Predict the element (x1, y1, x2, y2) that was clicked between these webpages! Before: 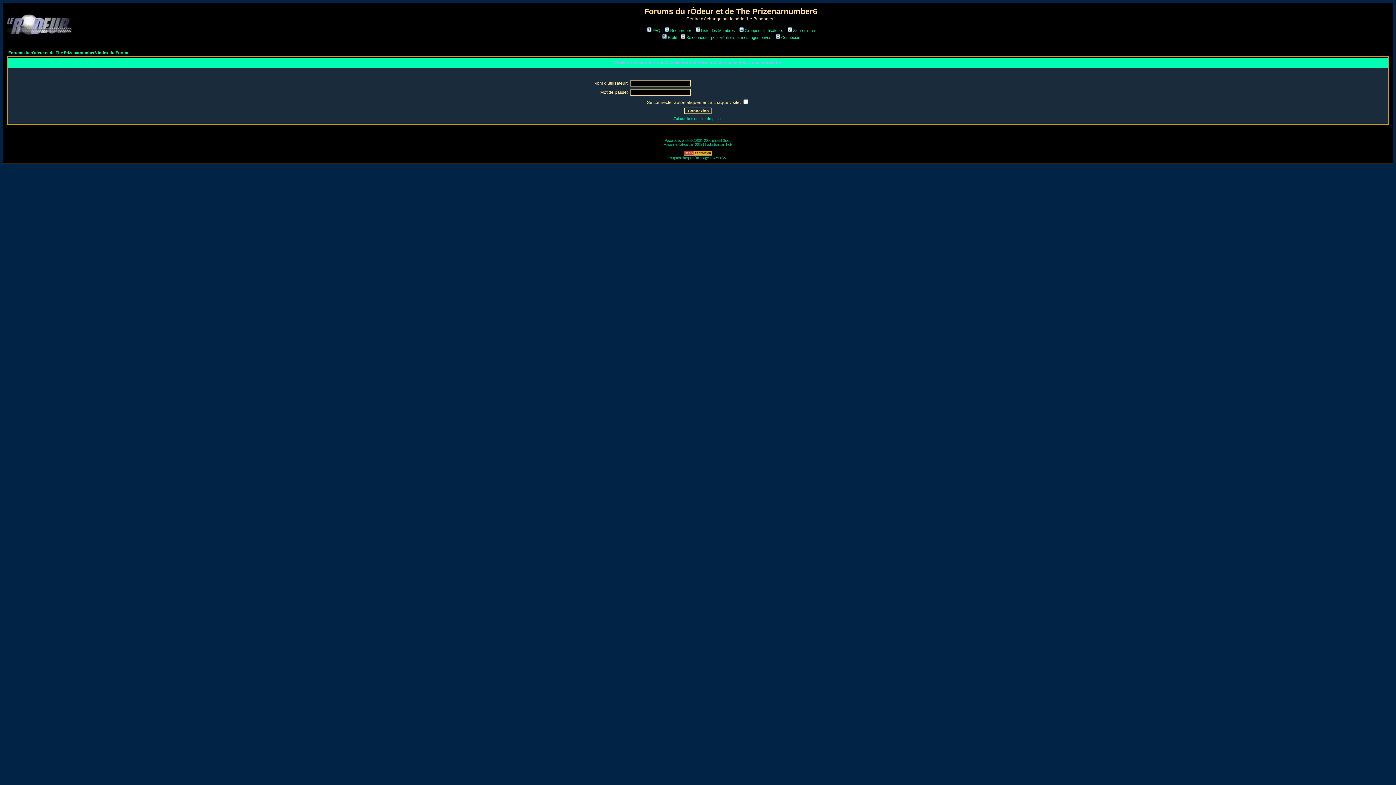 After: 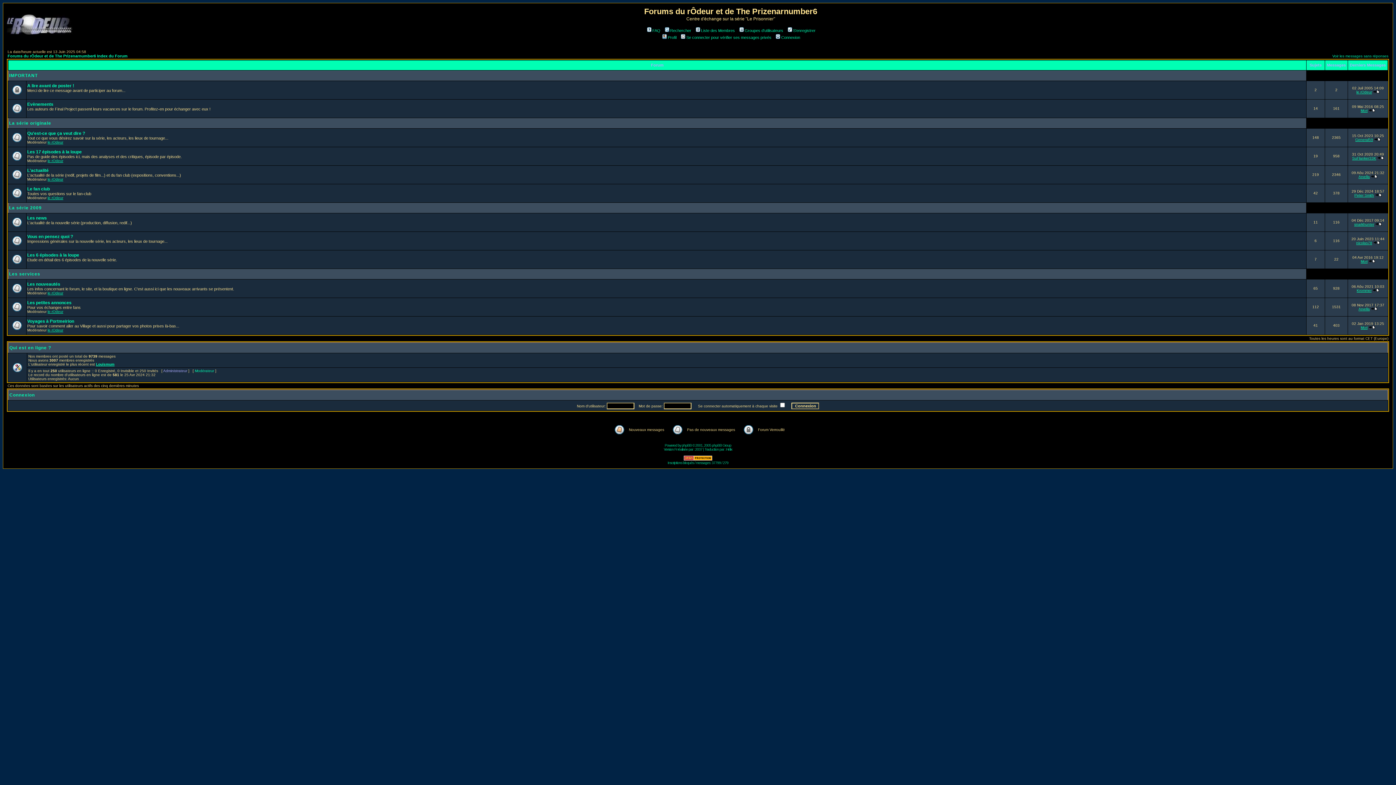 Action: bbox: (8, 50, 128, 54) label: Forums du rÔdeur et de The Prizenarnumber6 Index du Forum